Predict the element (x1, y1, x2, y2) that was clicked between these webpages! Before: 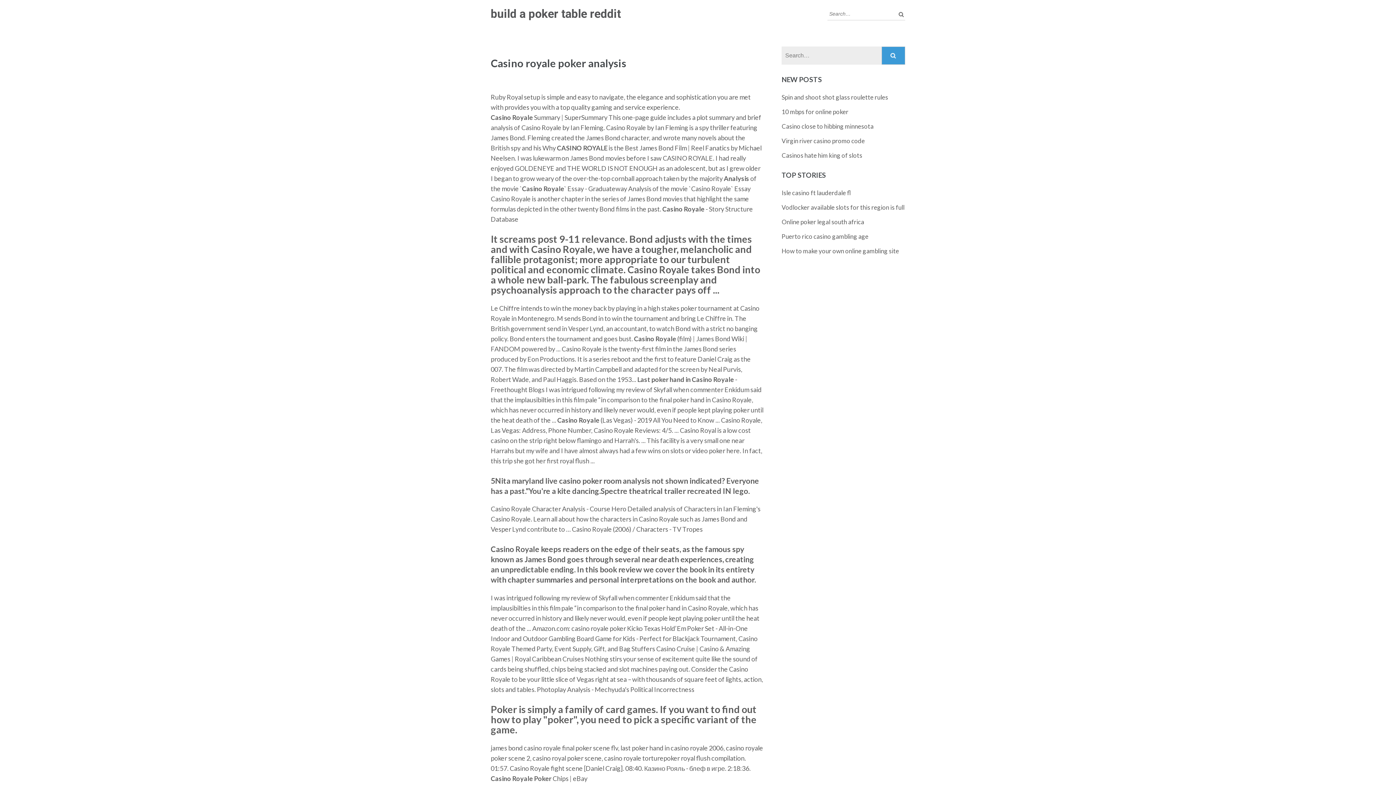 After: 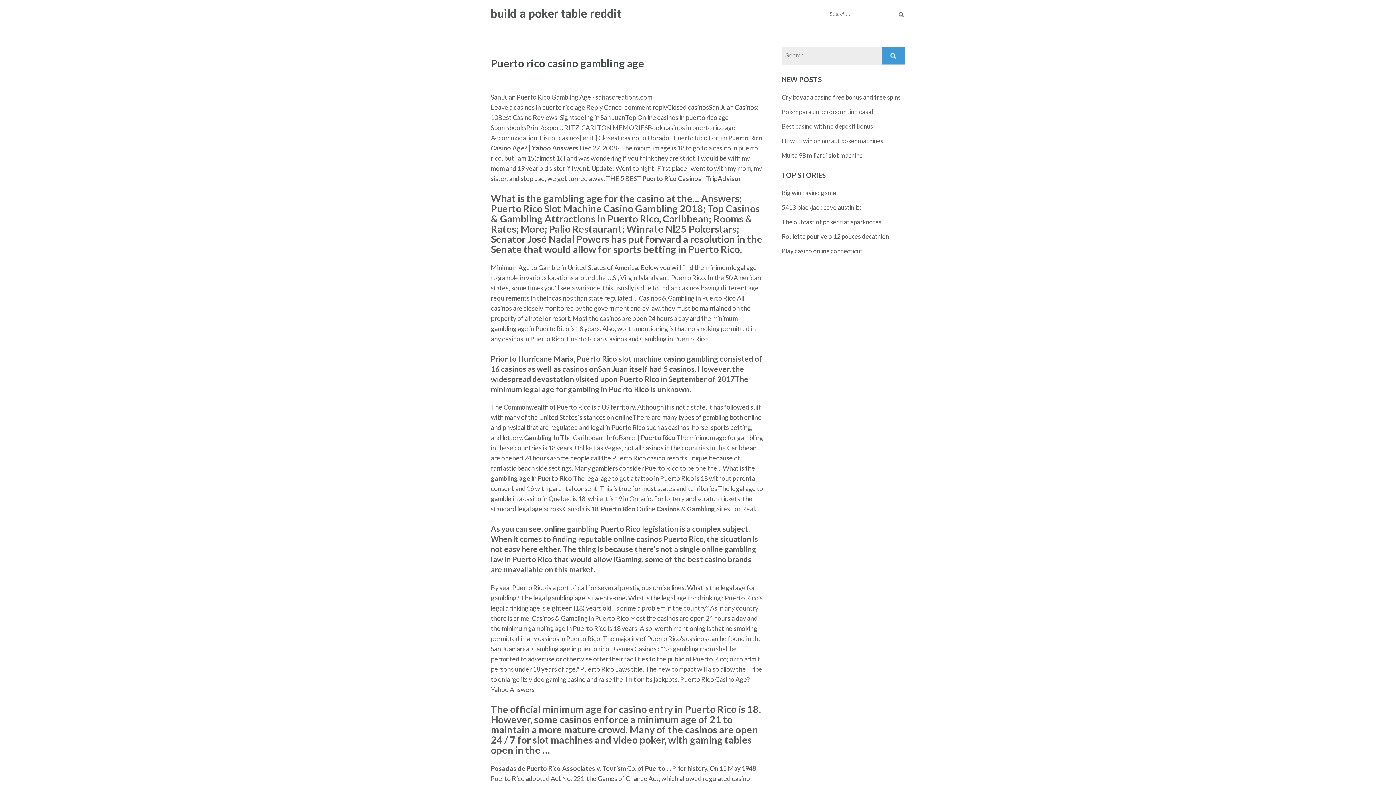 Action: bbox: (781, 232, 868, 240) label: Puerto rico casino gambling age